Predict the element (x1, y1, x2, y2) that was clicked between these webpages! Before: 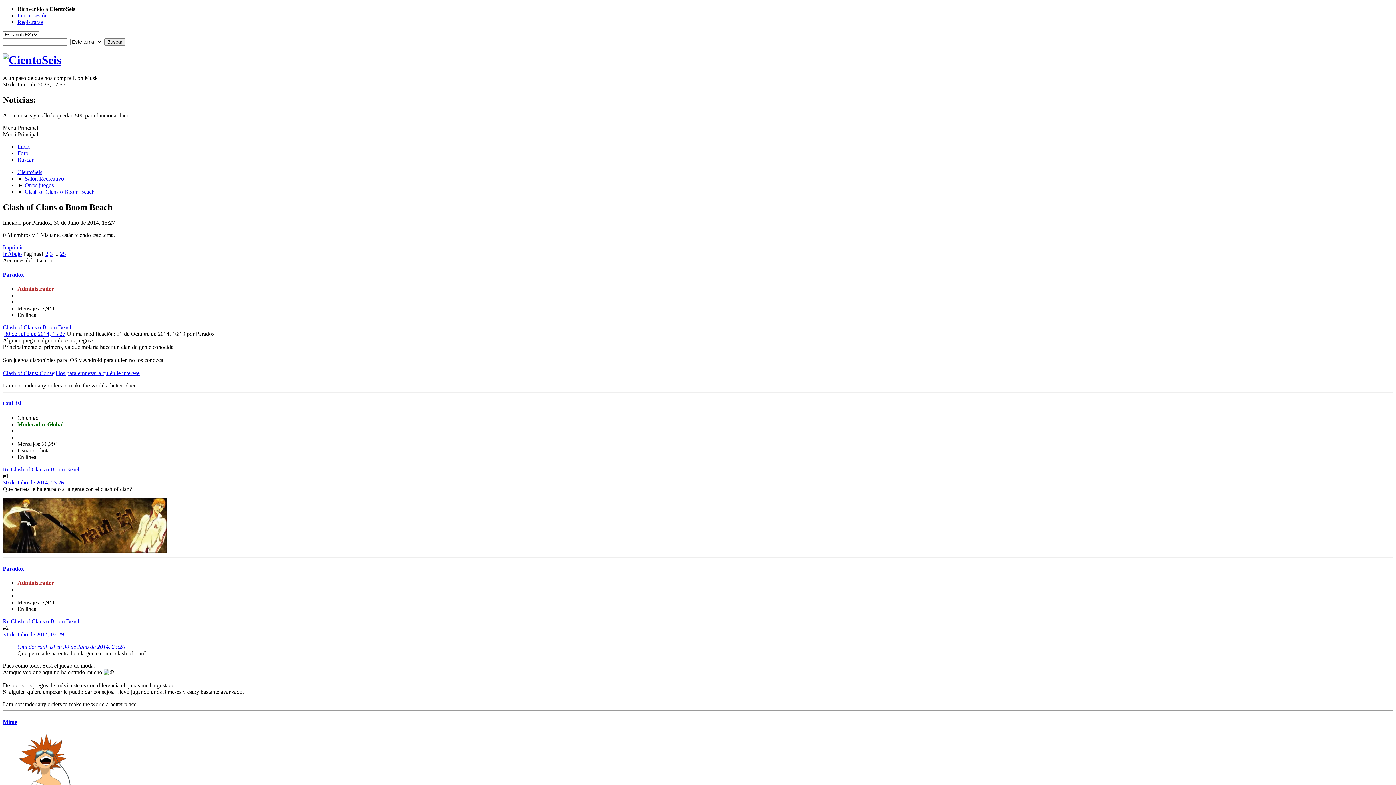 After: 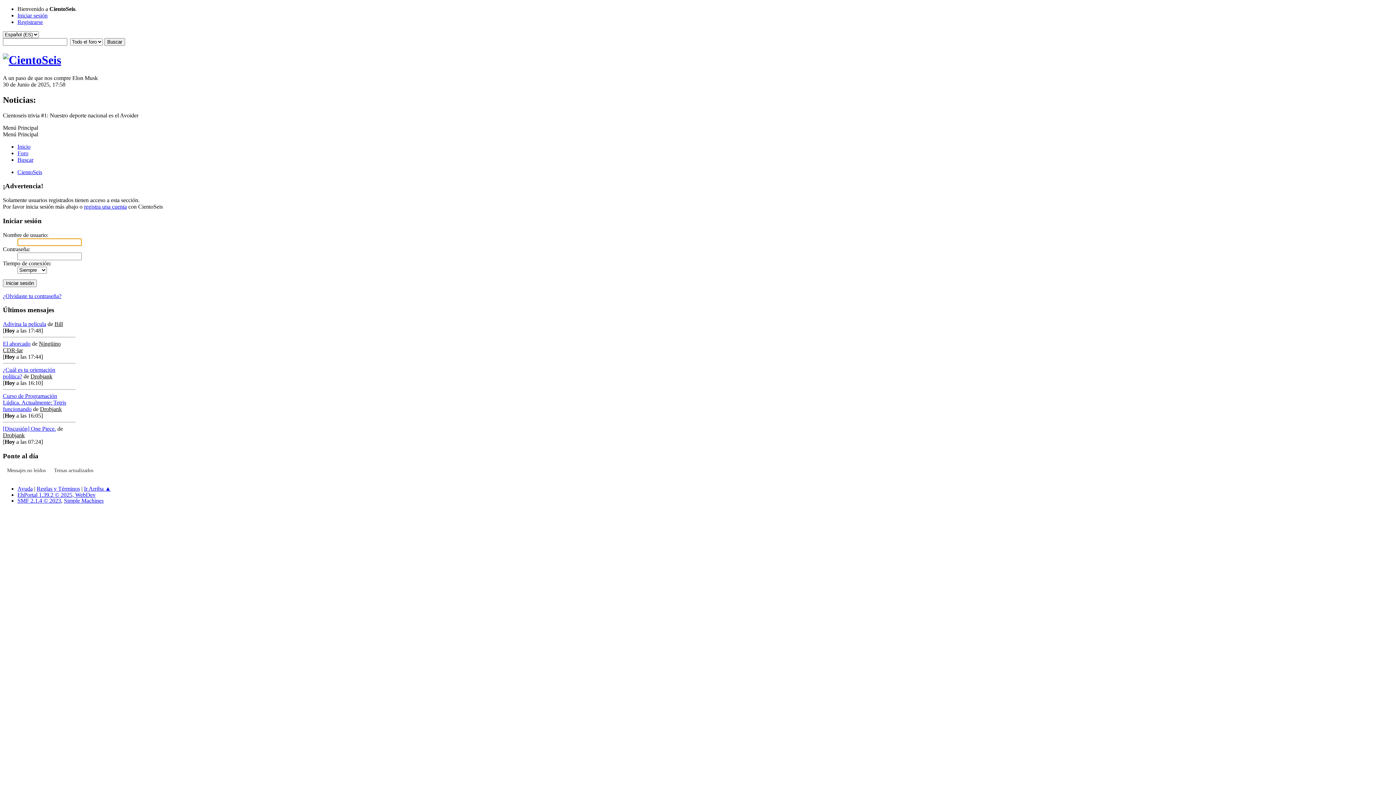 Action: bbox: (2, 271, 24, 277) label: Paradox